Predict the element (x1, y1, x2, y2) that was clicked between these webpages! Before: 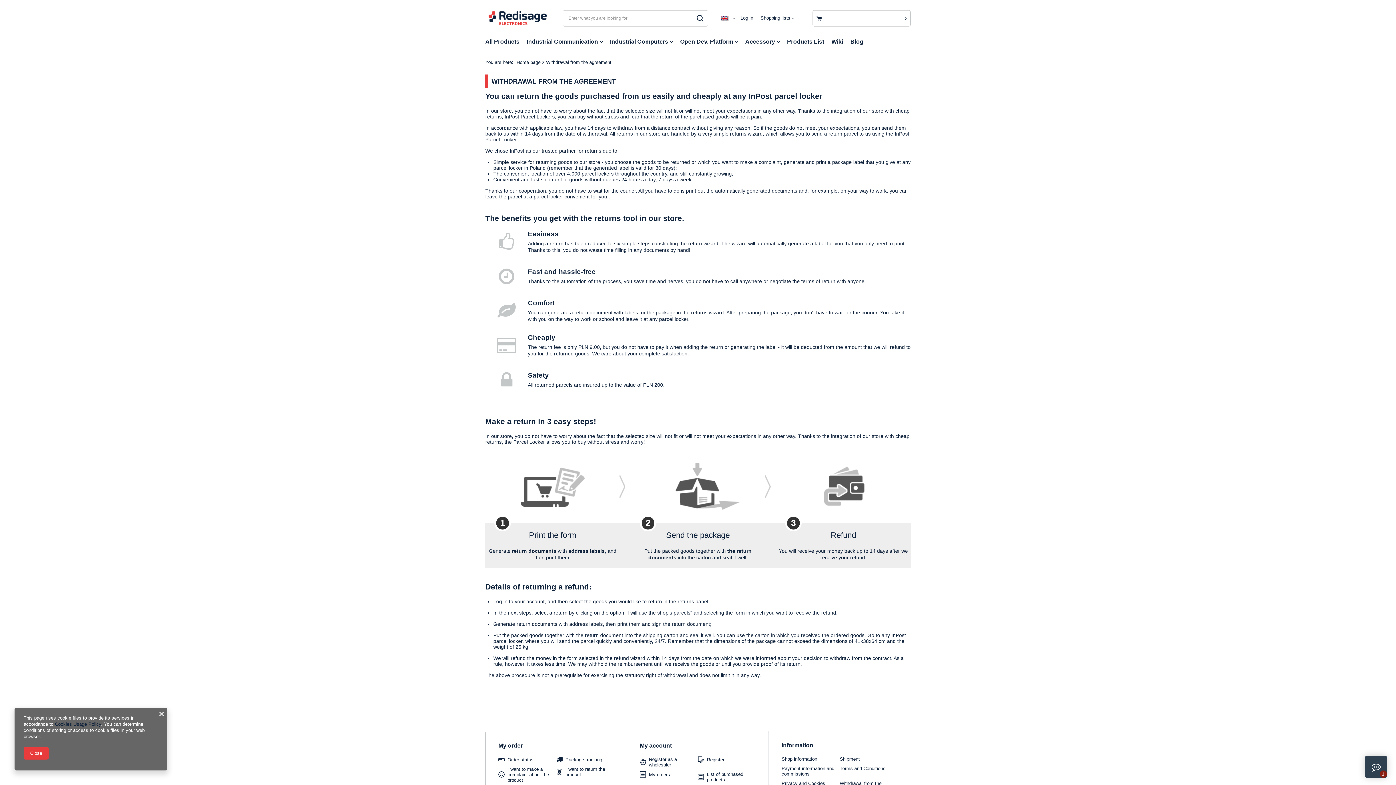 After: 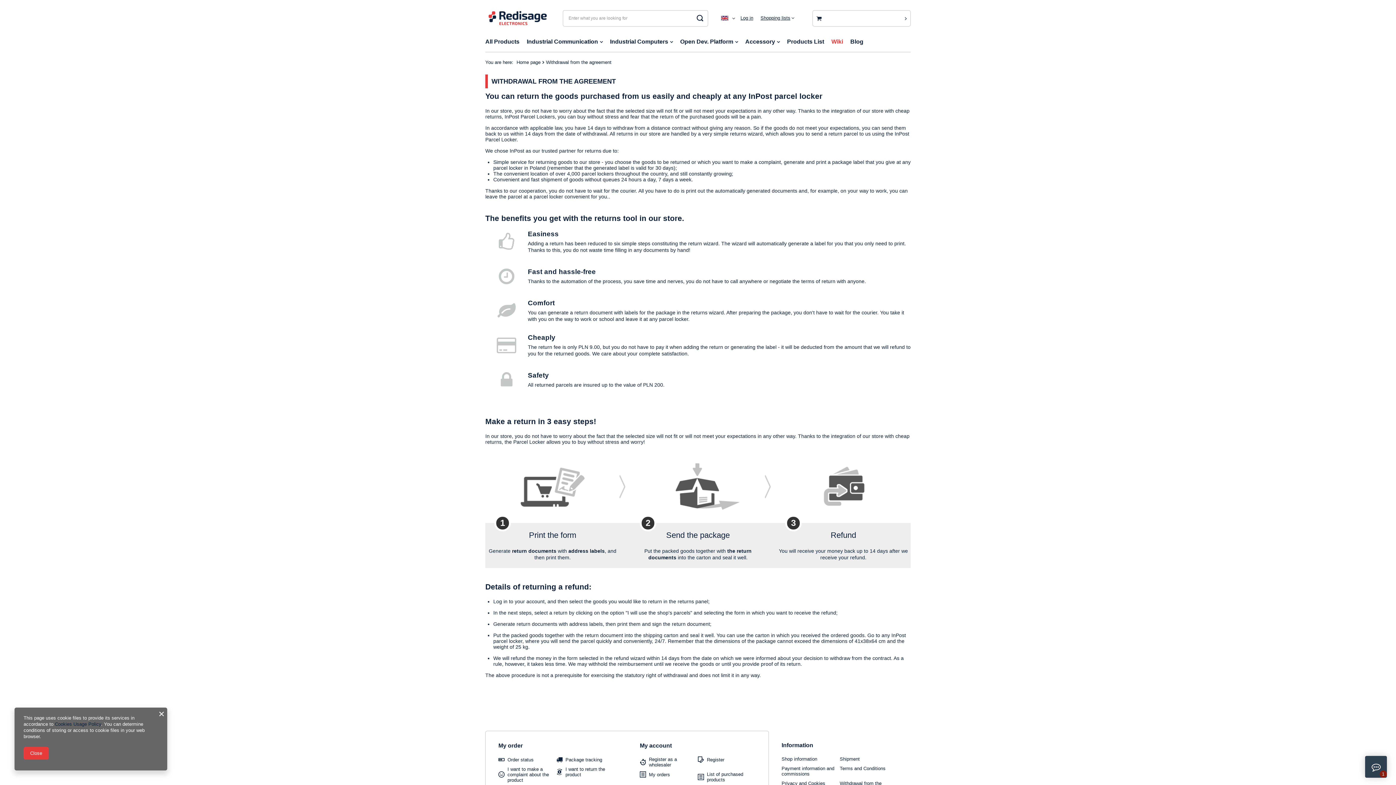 Action: bbox: (828, 36, 846, 48) label: Wiki